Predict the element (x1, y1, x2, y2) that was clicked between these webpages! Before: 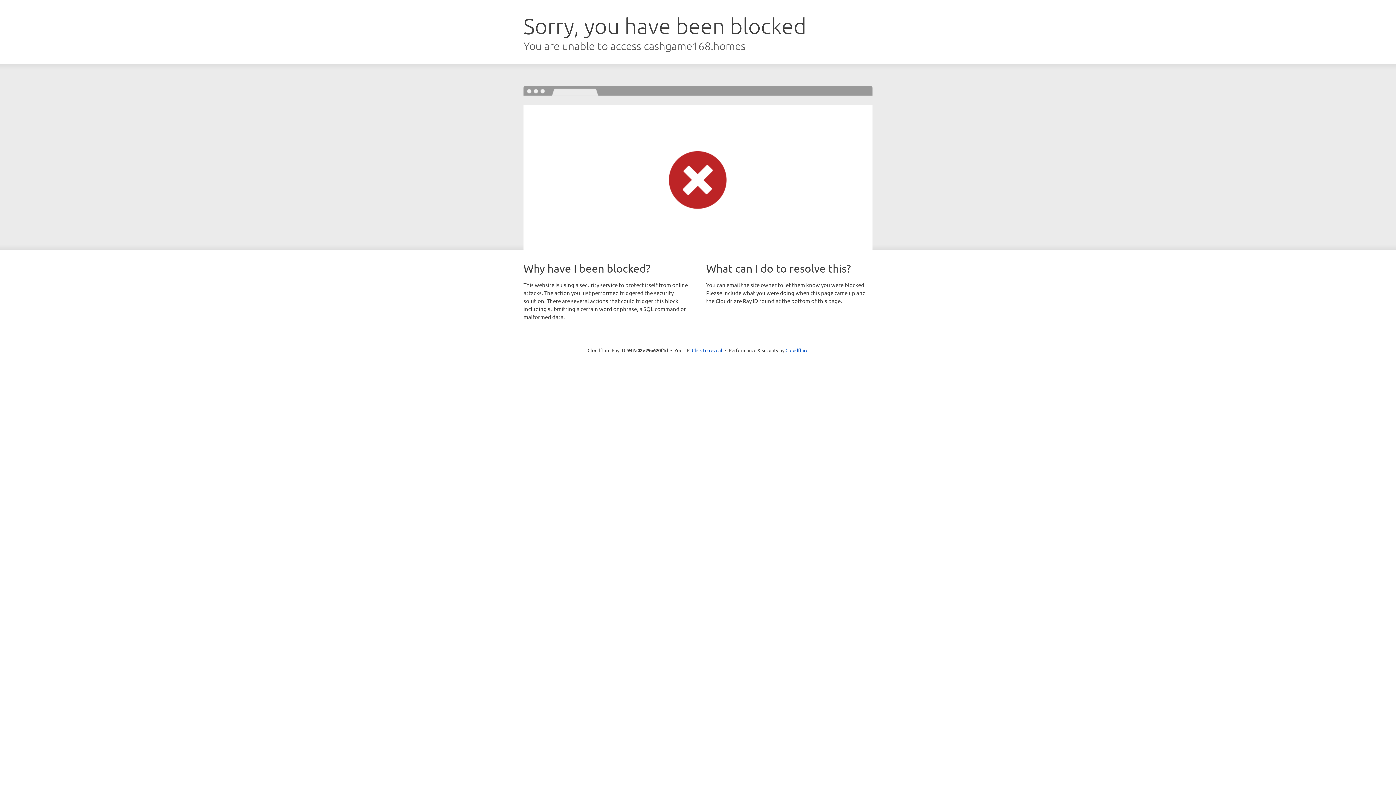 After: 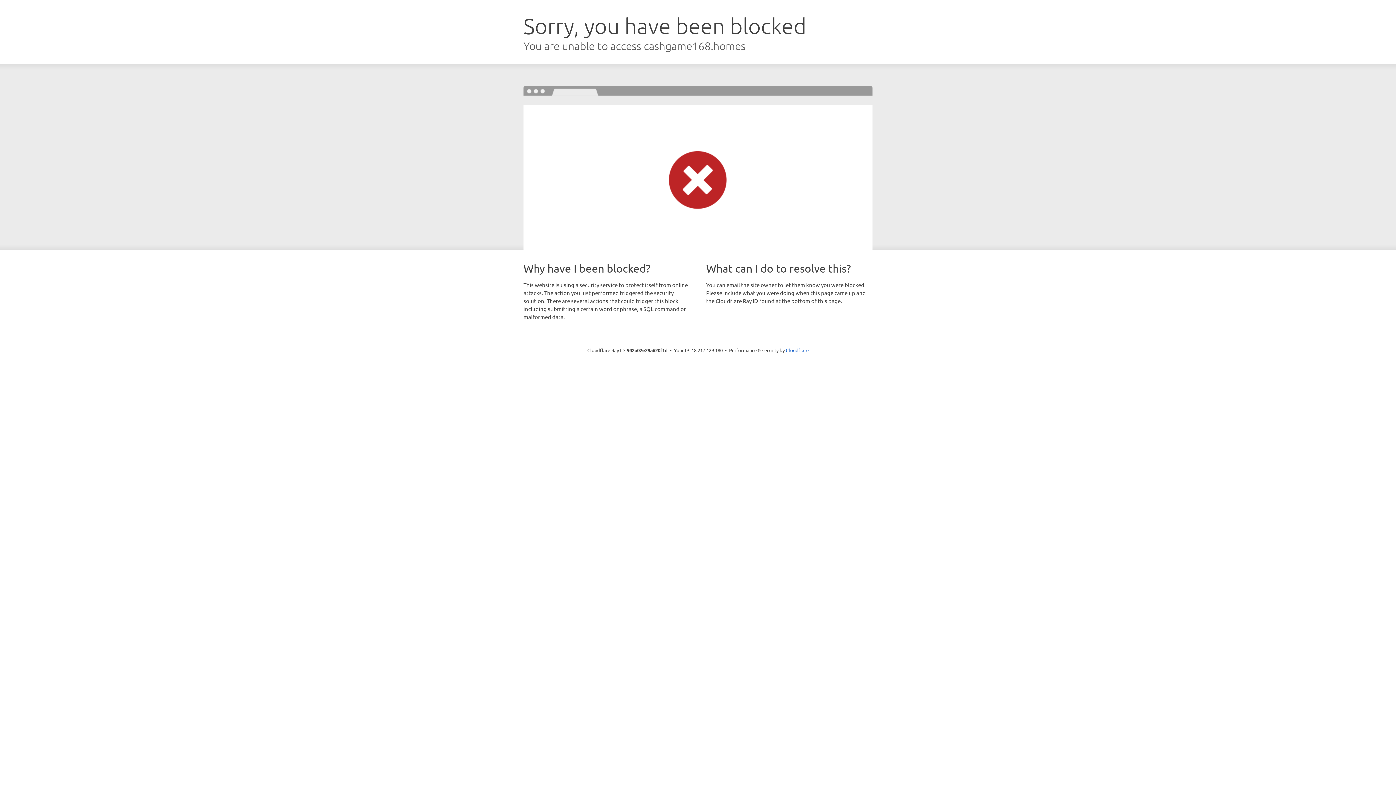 Action: label: Click to reveal bbox: (692, 346, 722, 353)